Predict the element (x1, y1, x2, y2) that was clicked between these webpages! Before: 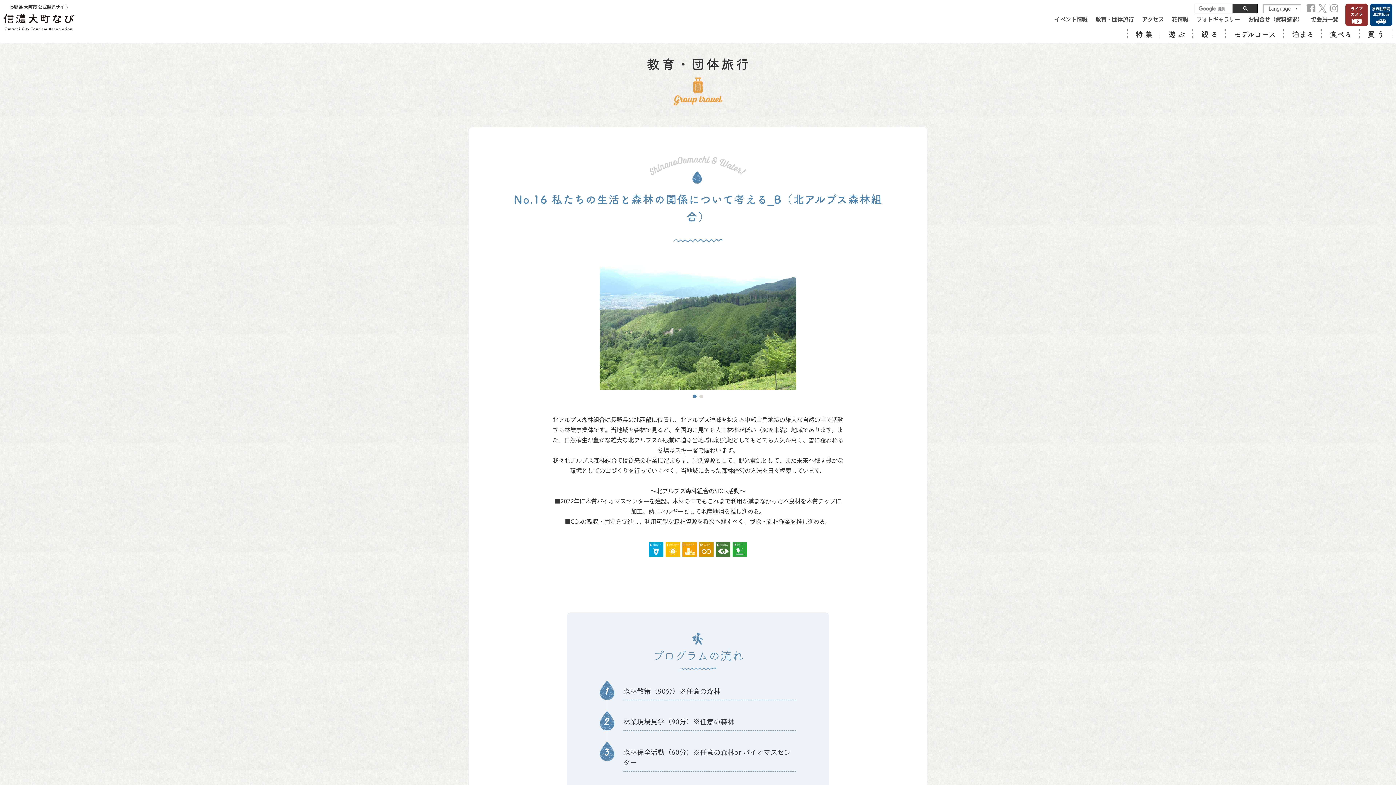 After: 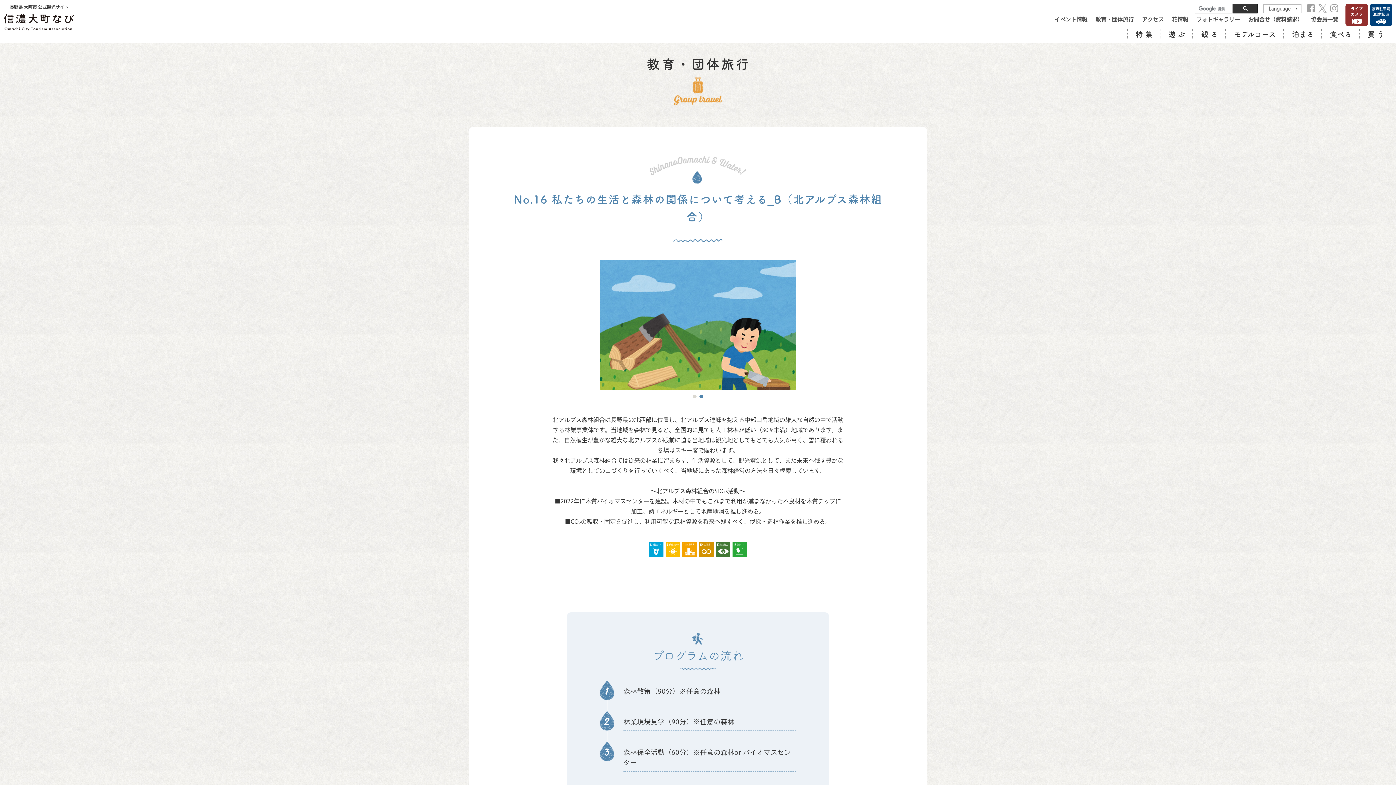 Action: bbox: (699, 395, 703, 398) label: 2 of 2